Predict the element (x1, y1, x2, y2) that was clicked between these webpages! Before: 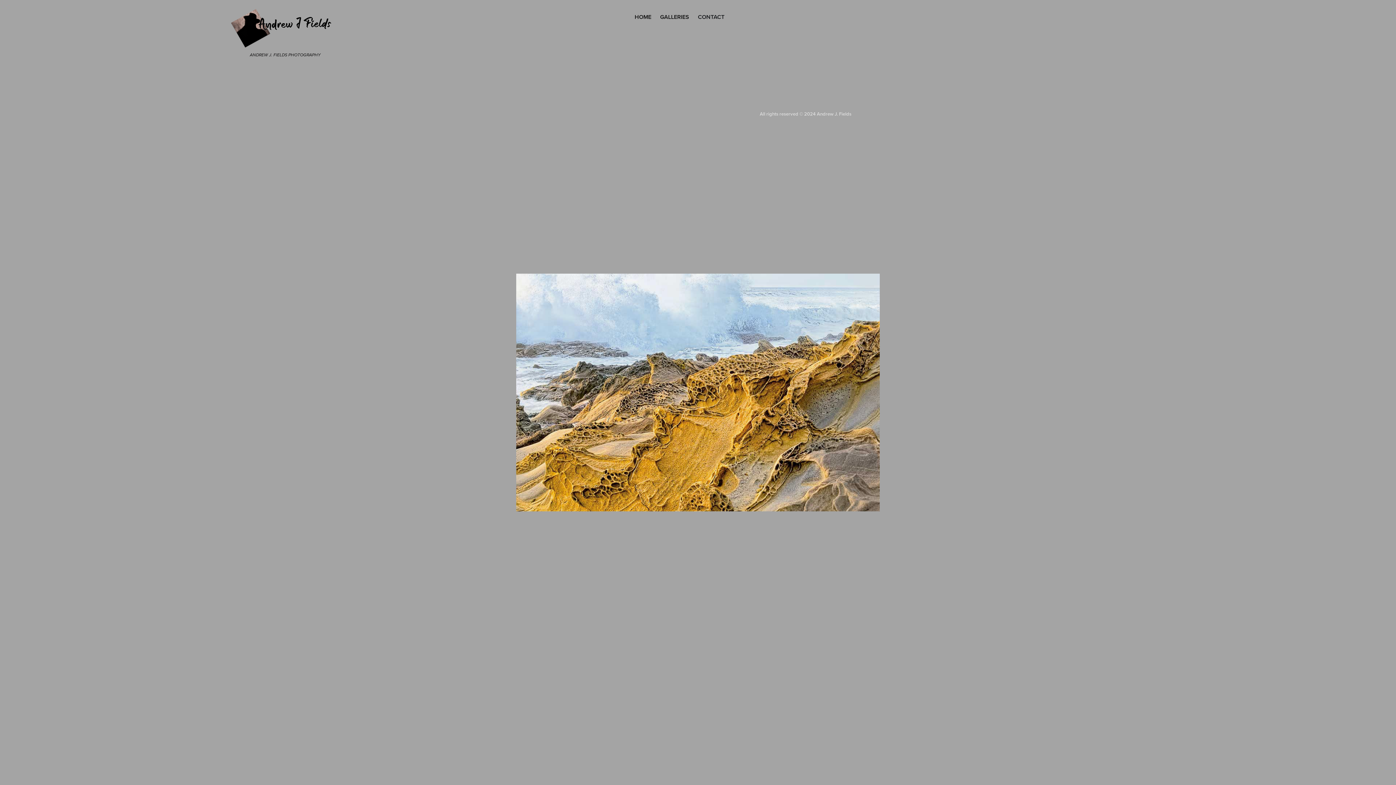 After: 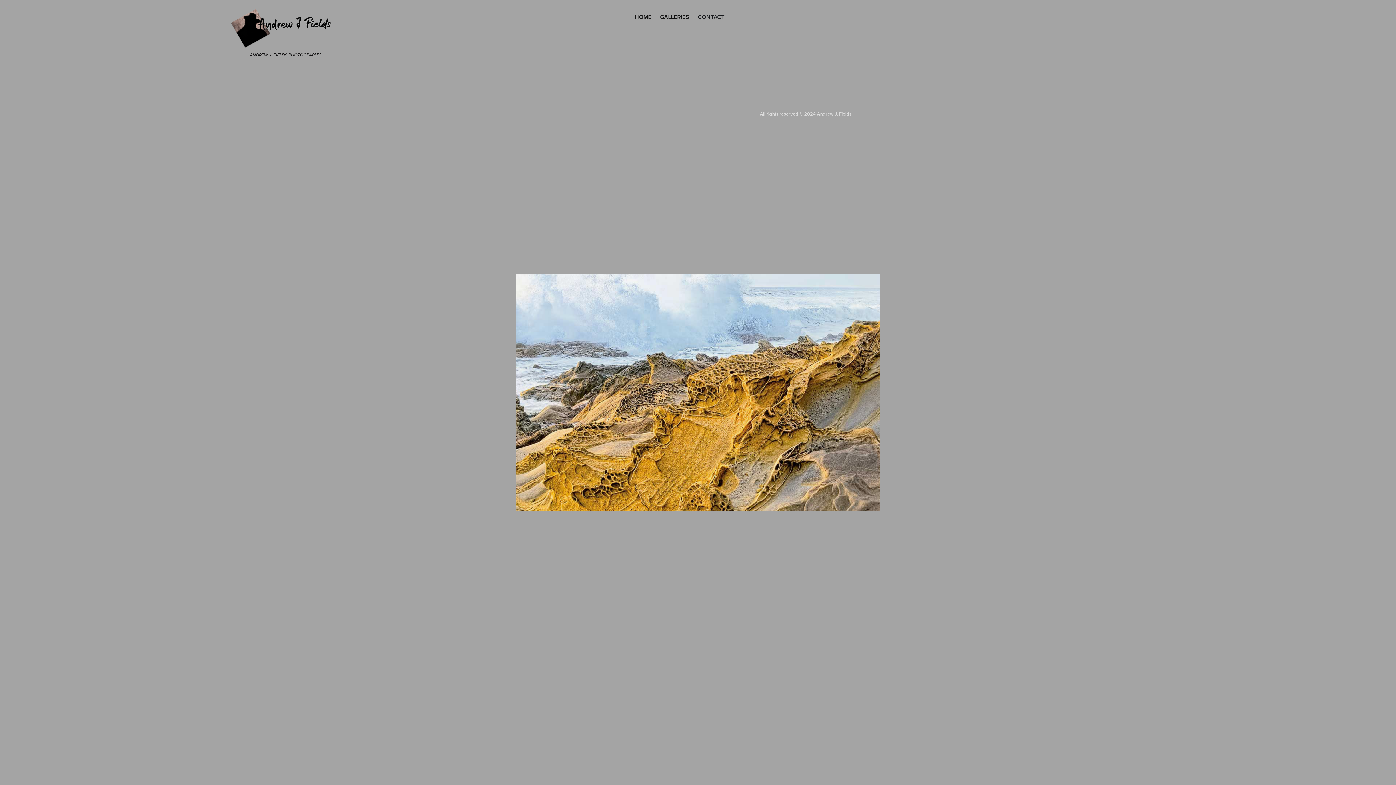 Action: bbox: (227, 5, 335, 51)